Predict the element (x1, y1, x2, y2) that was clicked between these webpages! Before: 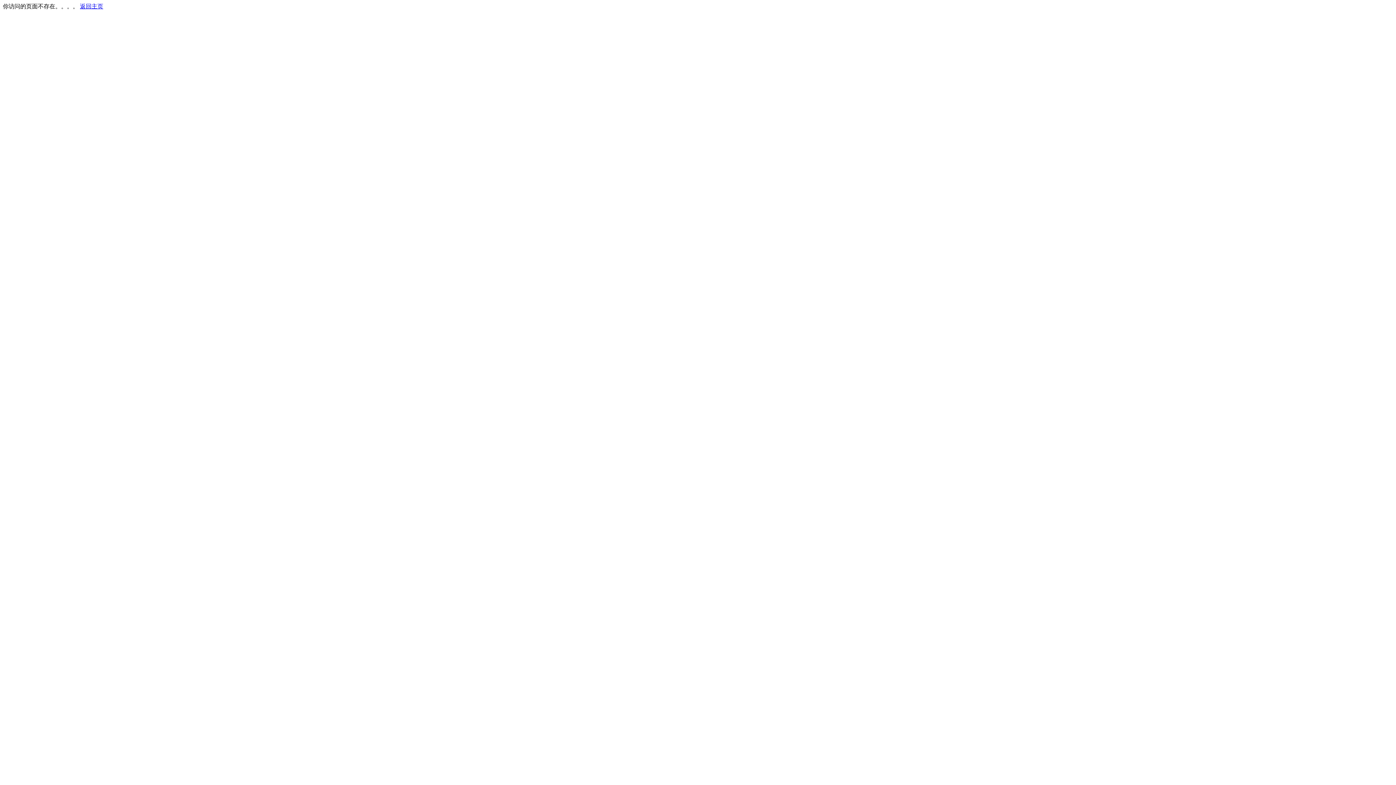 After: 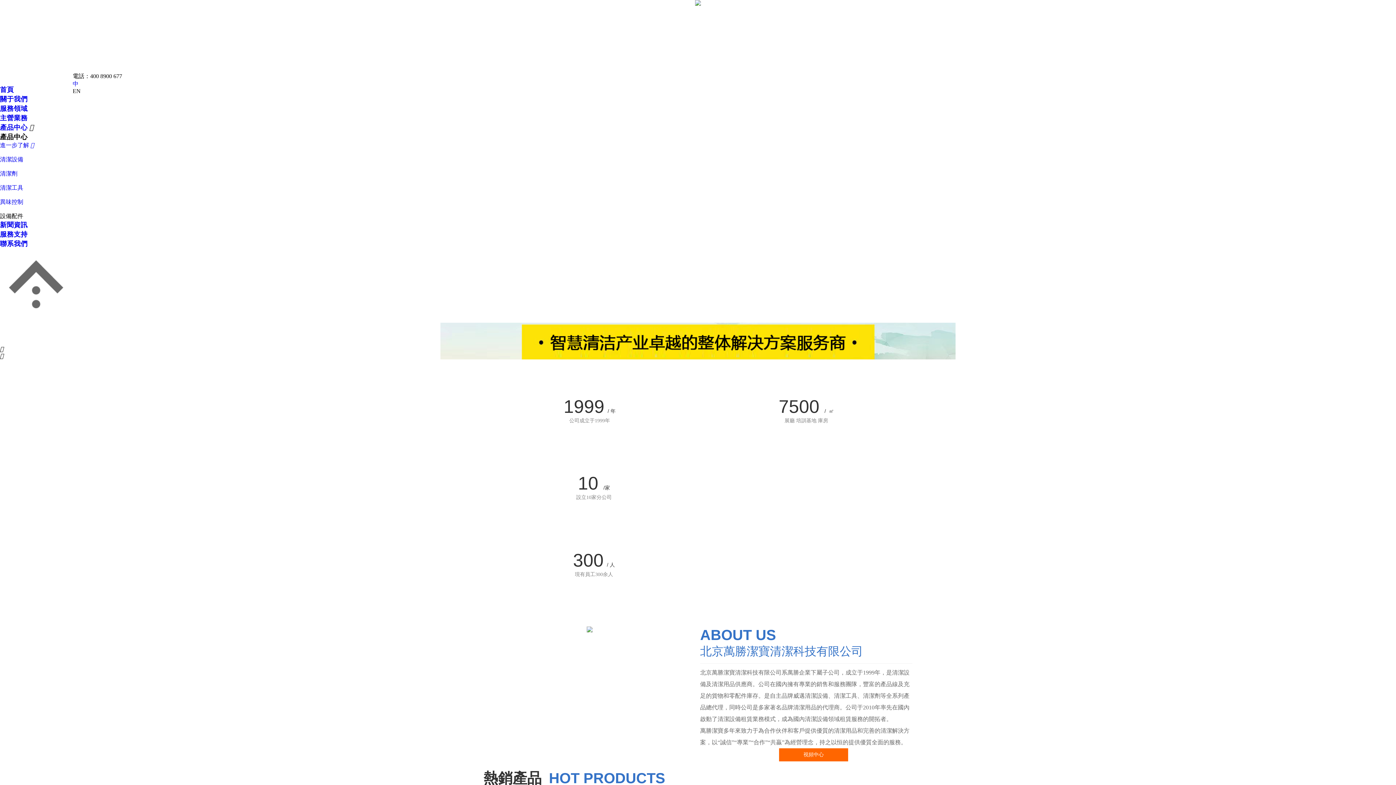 Action: label: 返回主页 bbox: (80, 3, 103, 9)